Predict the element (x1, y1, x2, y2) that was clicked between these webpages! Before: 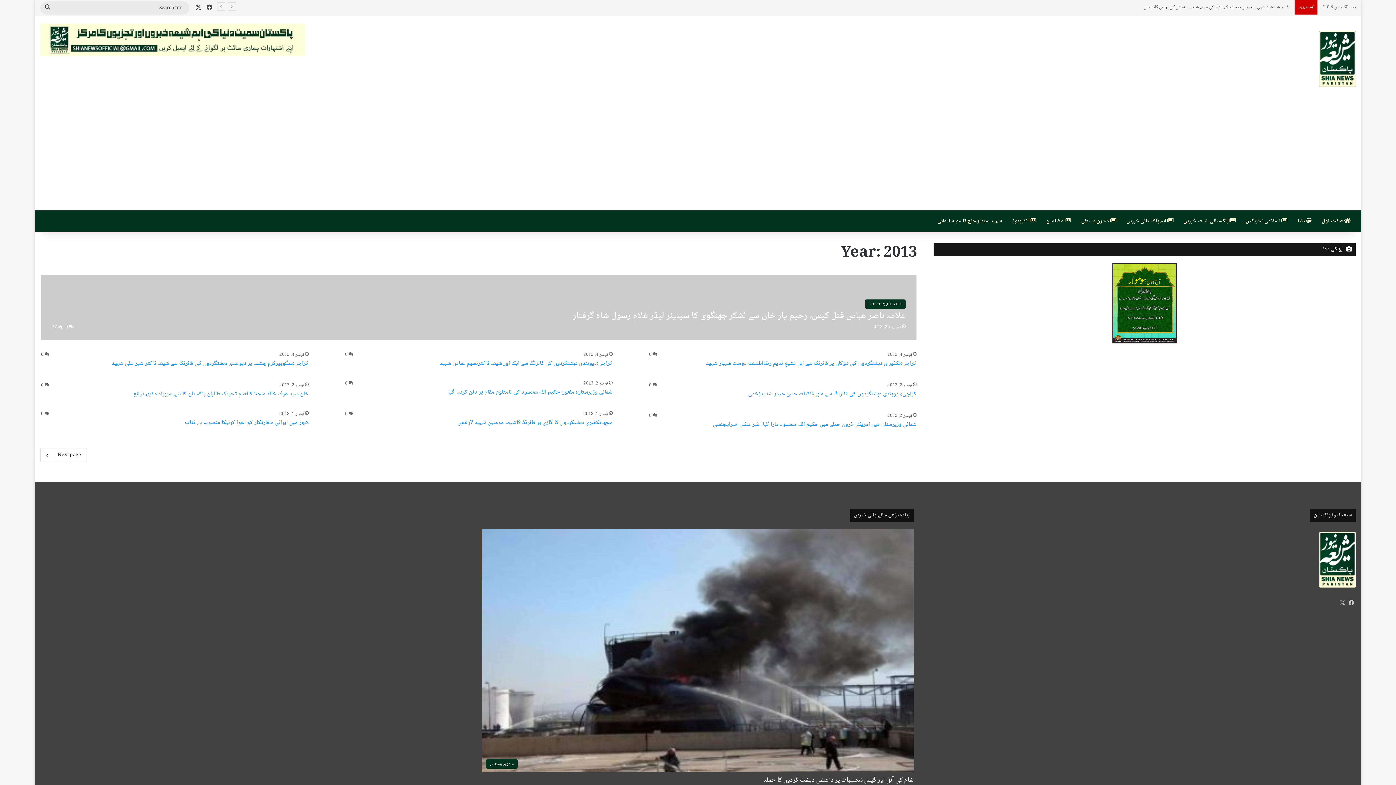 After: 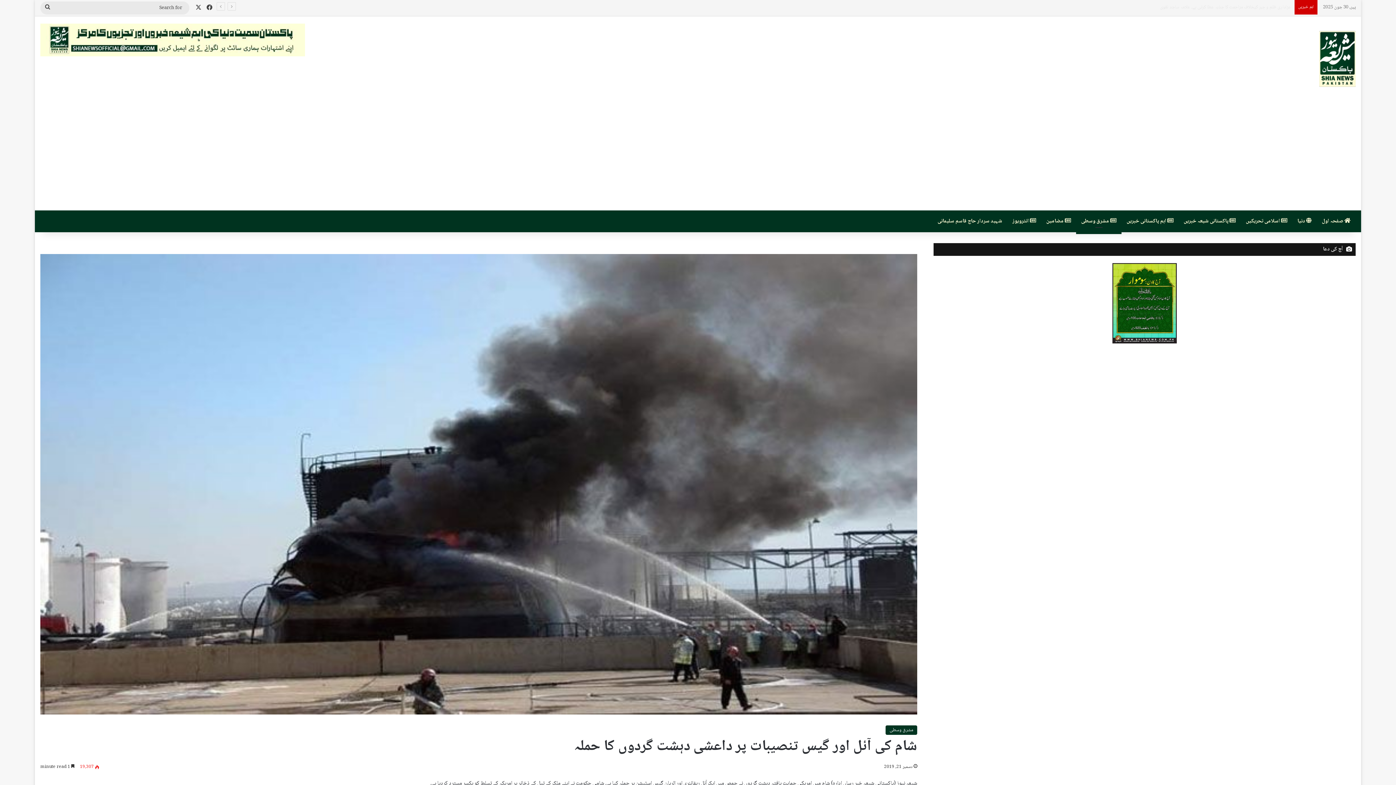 Action: bbox: (482, 529, 913, 772) label: شام کی آئل اور گیس تنصیبات پر داعشی دہشت گردوں کا حملہ